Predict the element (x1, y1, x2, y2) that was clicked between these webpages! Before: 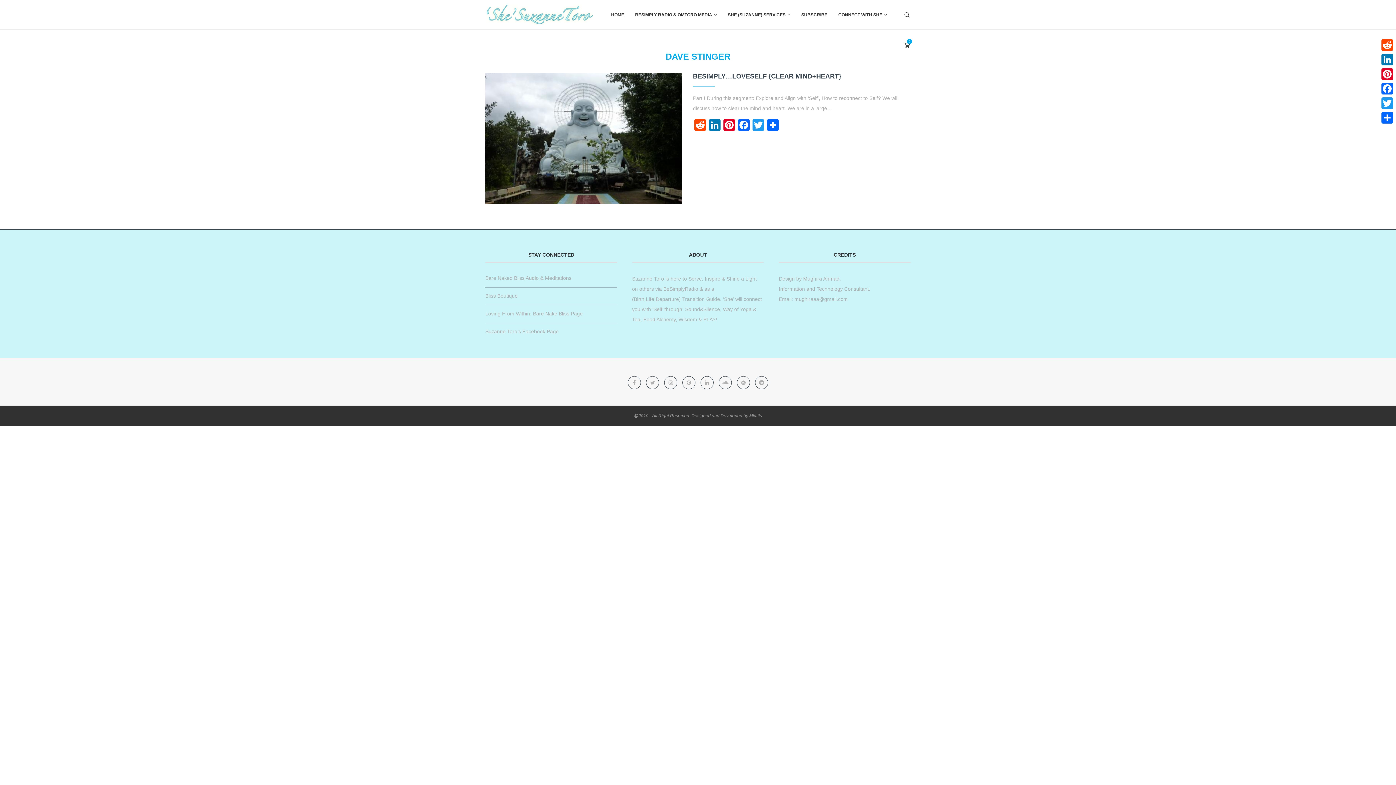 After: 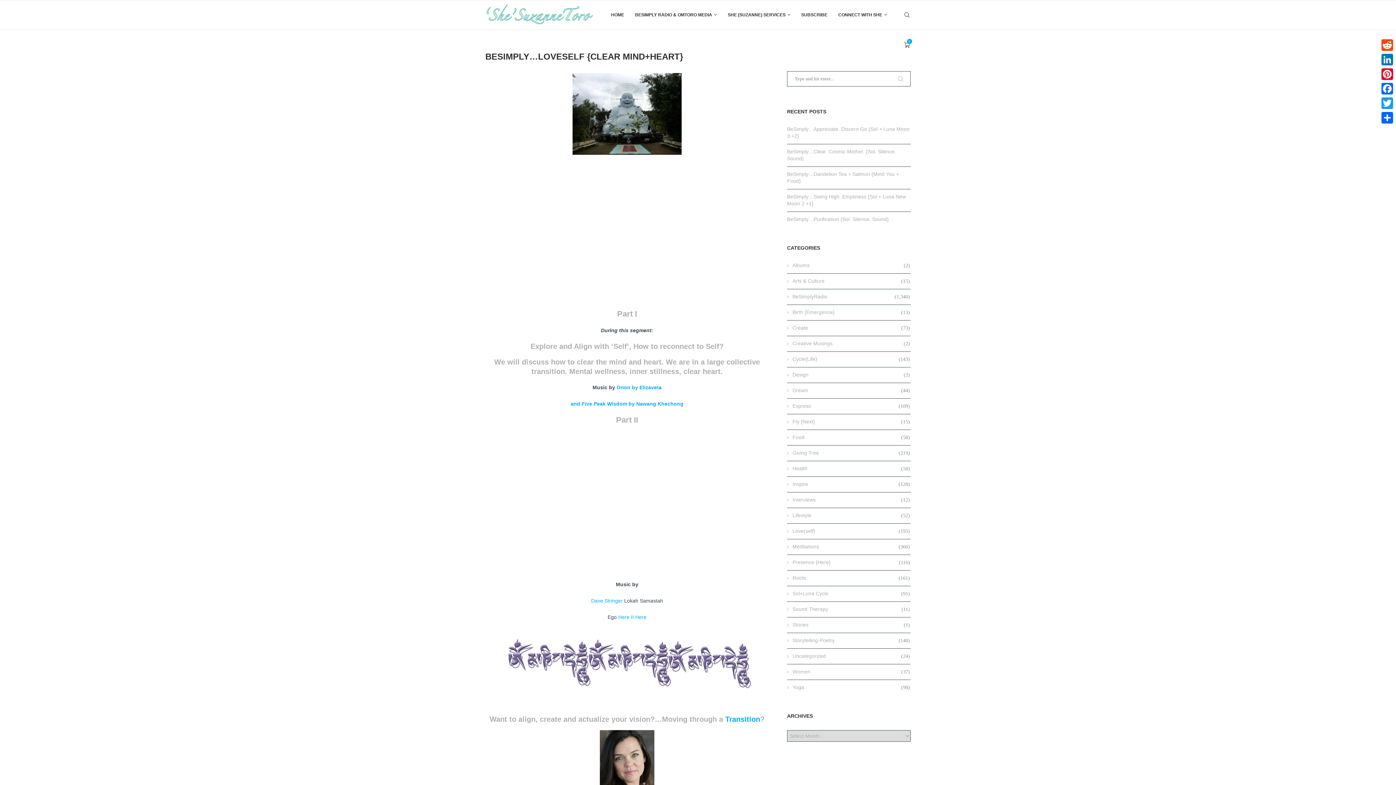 Action: label: BESIMPLY…LOVESELF {CLEAR MIND+HEART} bbox: (693, 72, 841, 80)